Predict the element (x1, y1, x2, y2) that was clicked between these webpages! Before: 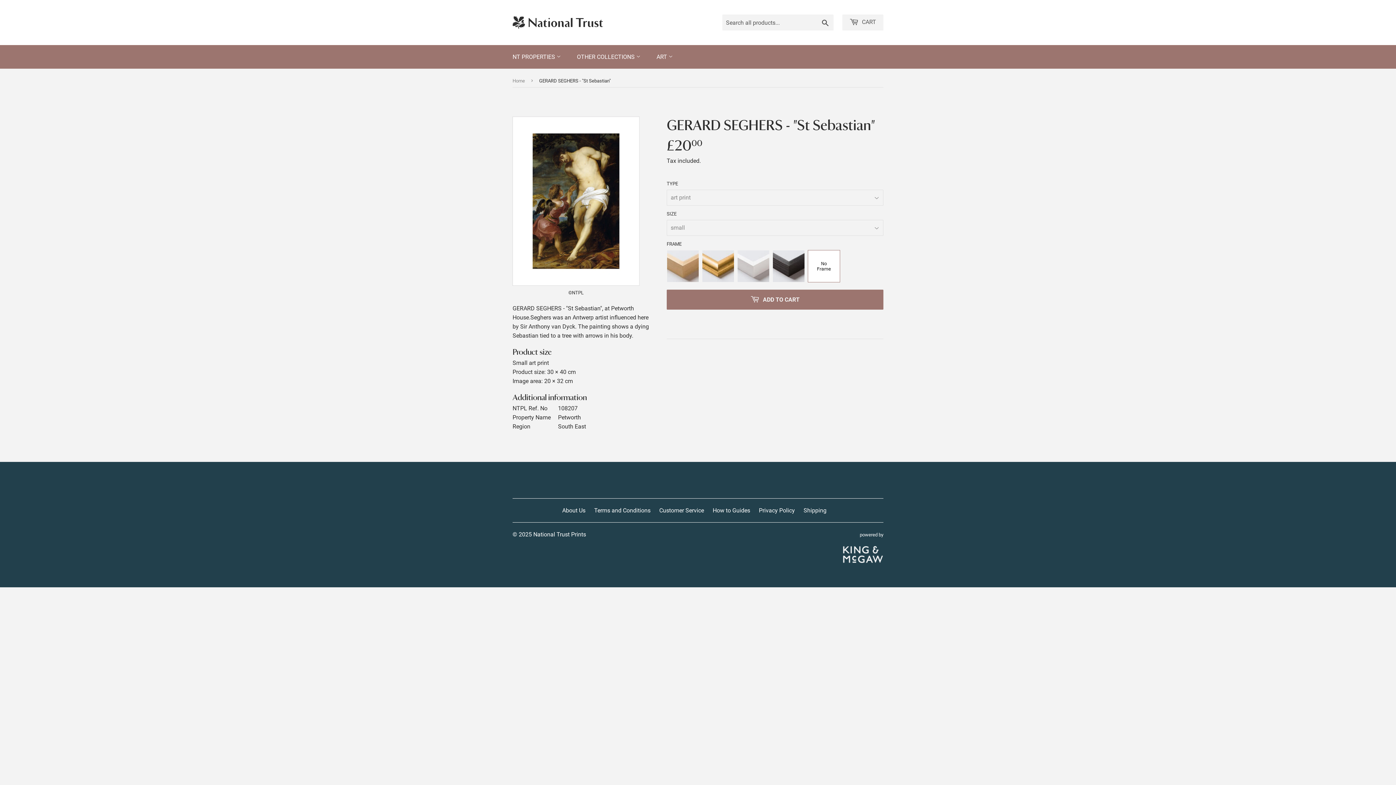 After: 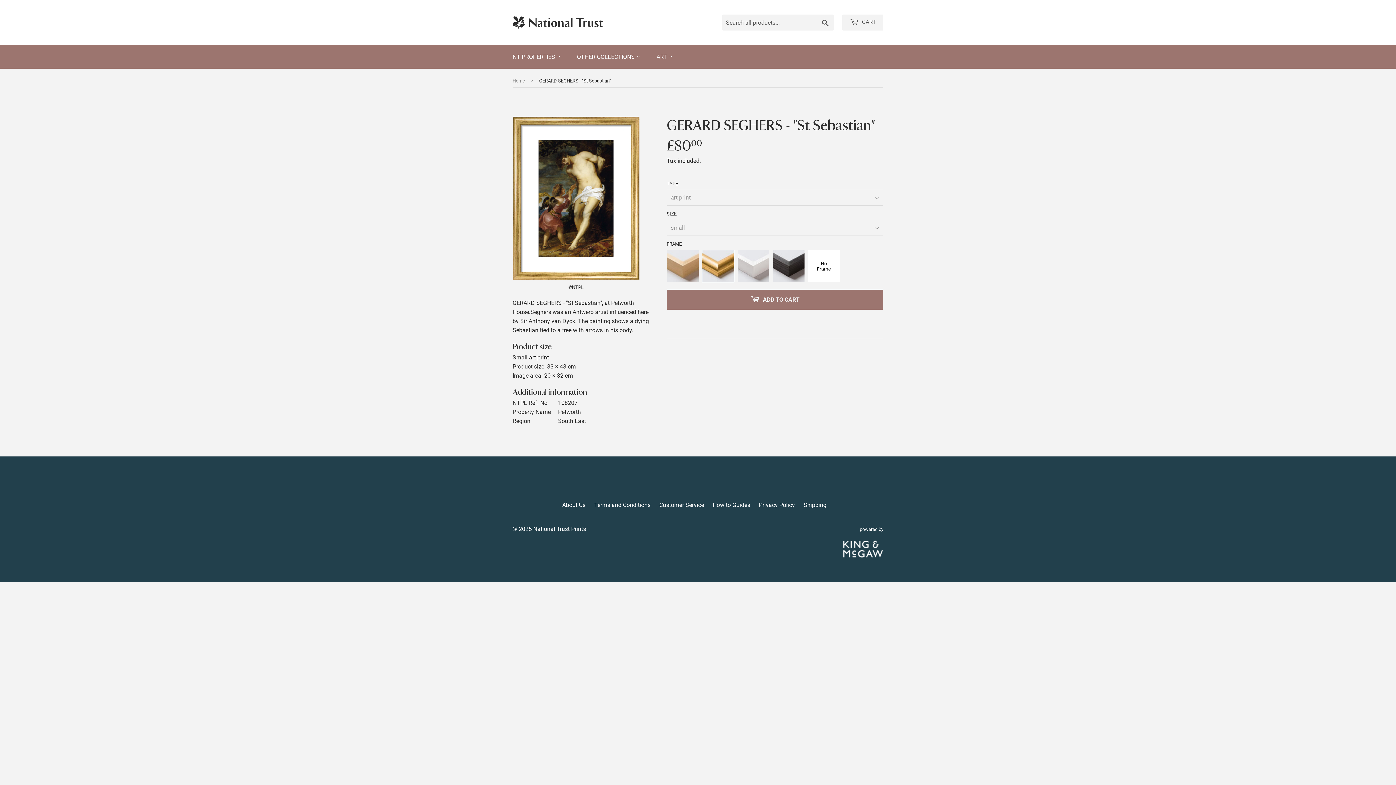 Action: bbox: (702, 250, 734, 282)